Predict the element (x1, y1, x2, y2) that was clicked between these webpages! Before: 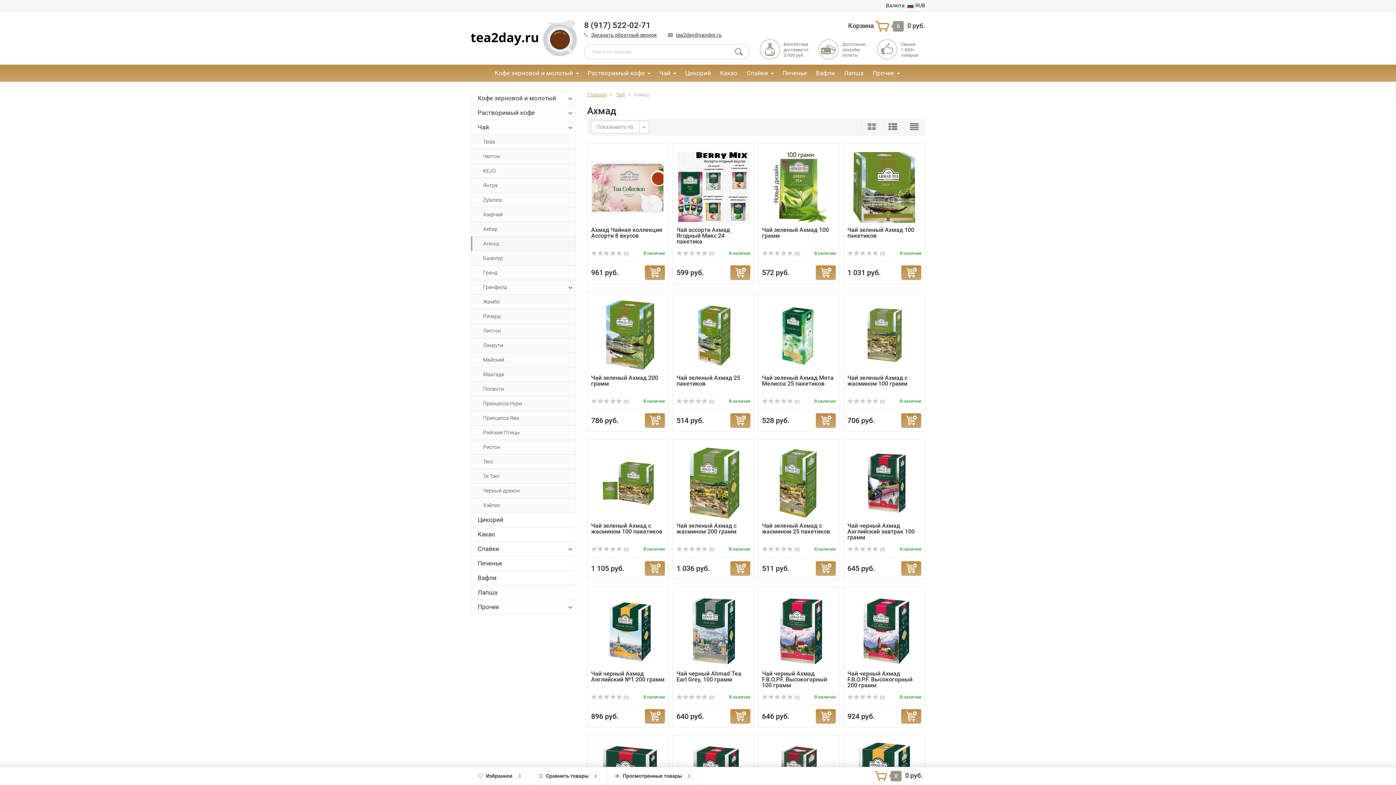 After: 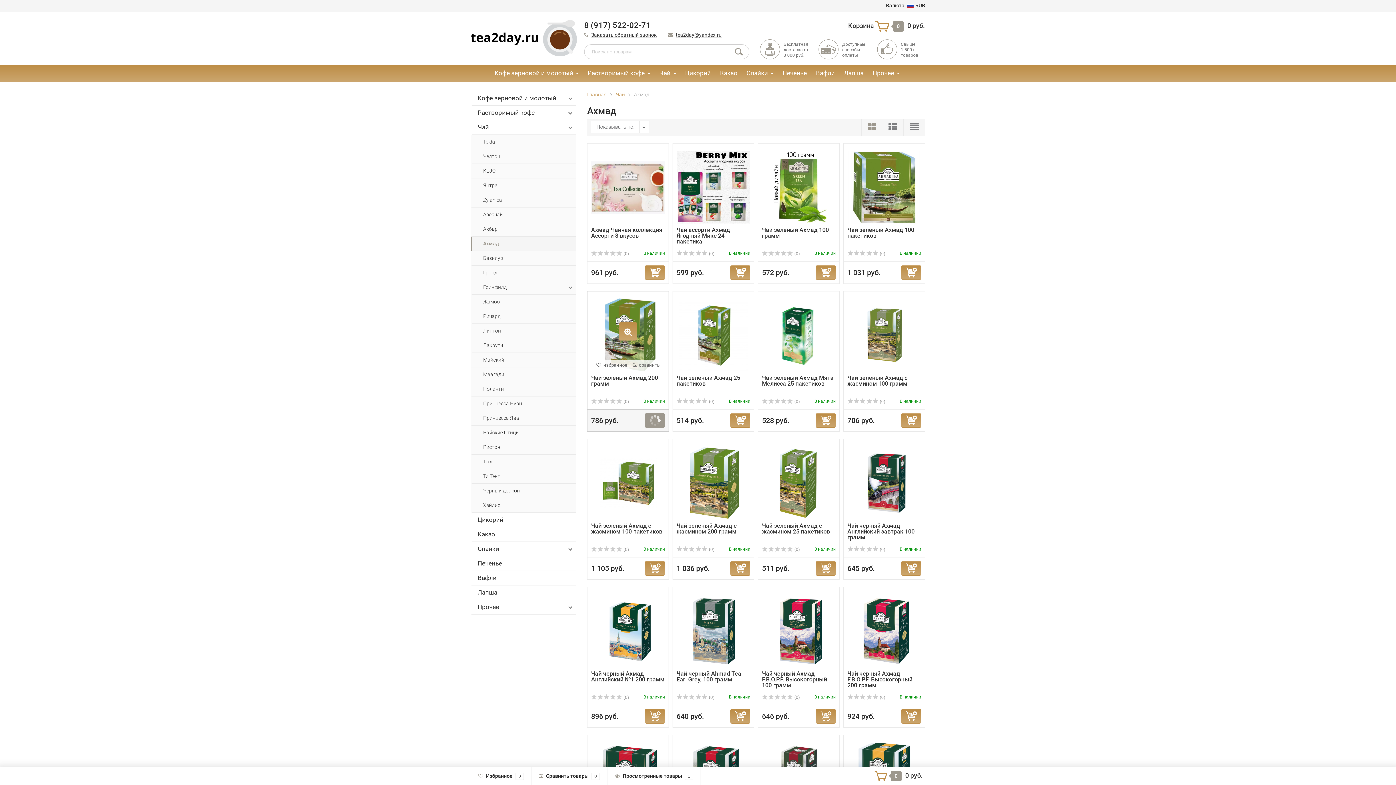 Action: bbox: (645, 413, 665, 428)